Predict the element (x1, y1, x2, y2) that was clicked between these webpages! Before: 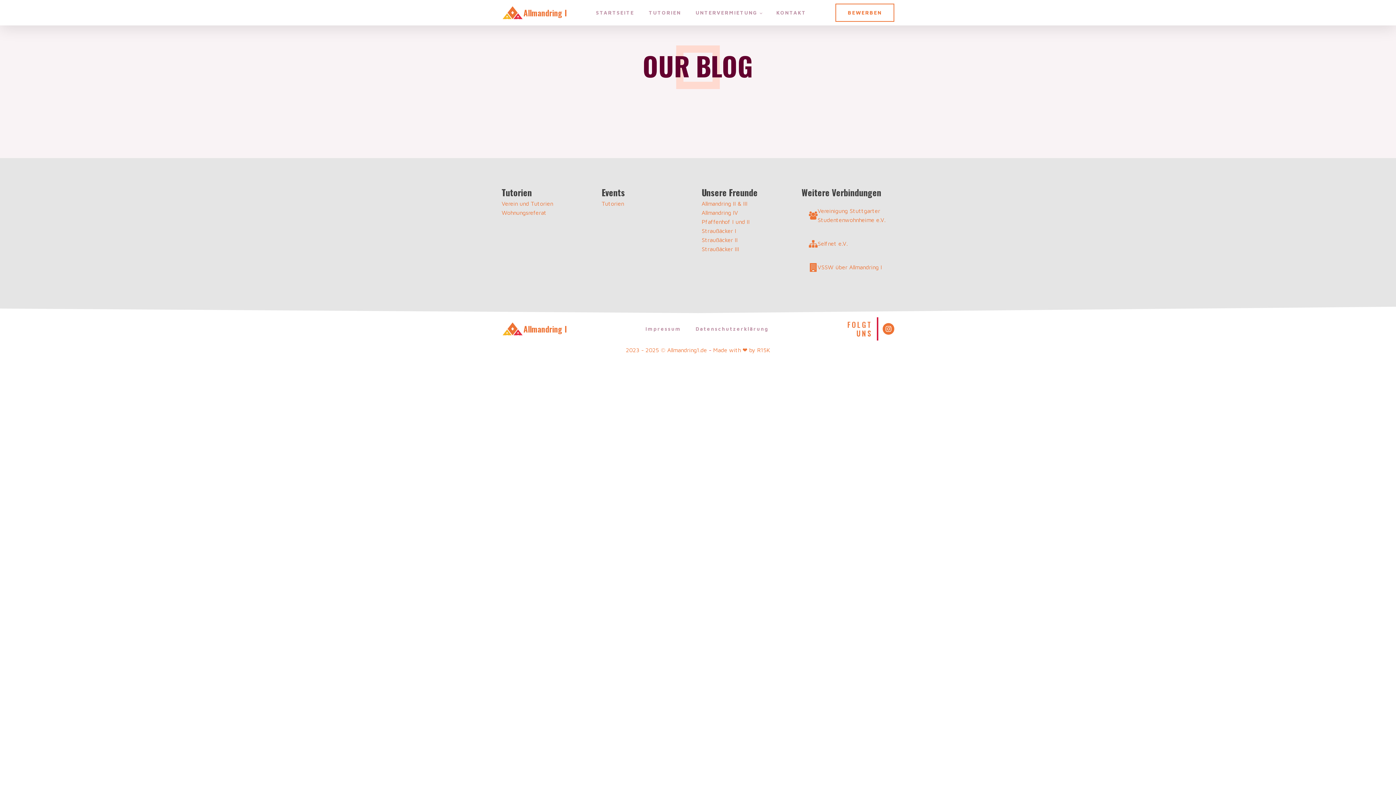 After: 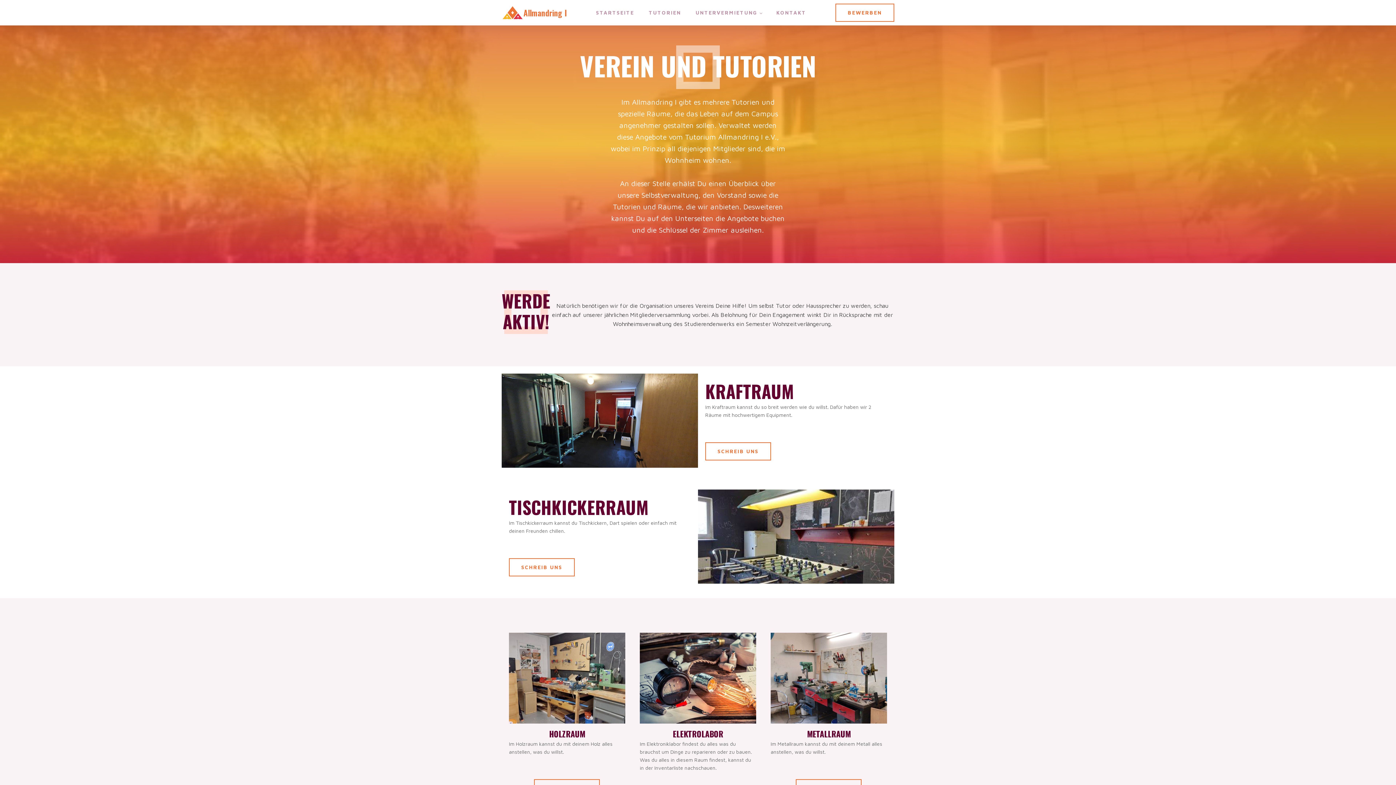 Action: bbox: (641, 0, 688, 25) label: TUTORIEN